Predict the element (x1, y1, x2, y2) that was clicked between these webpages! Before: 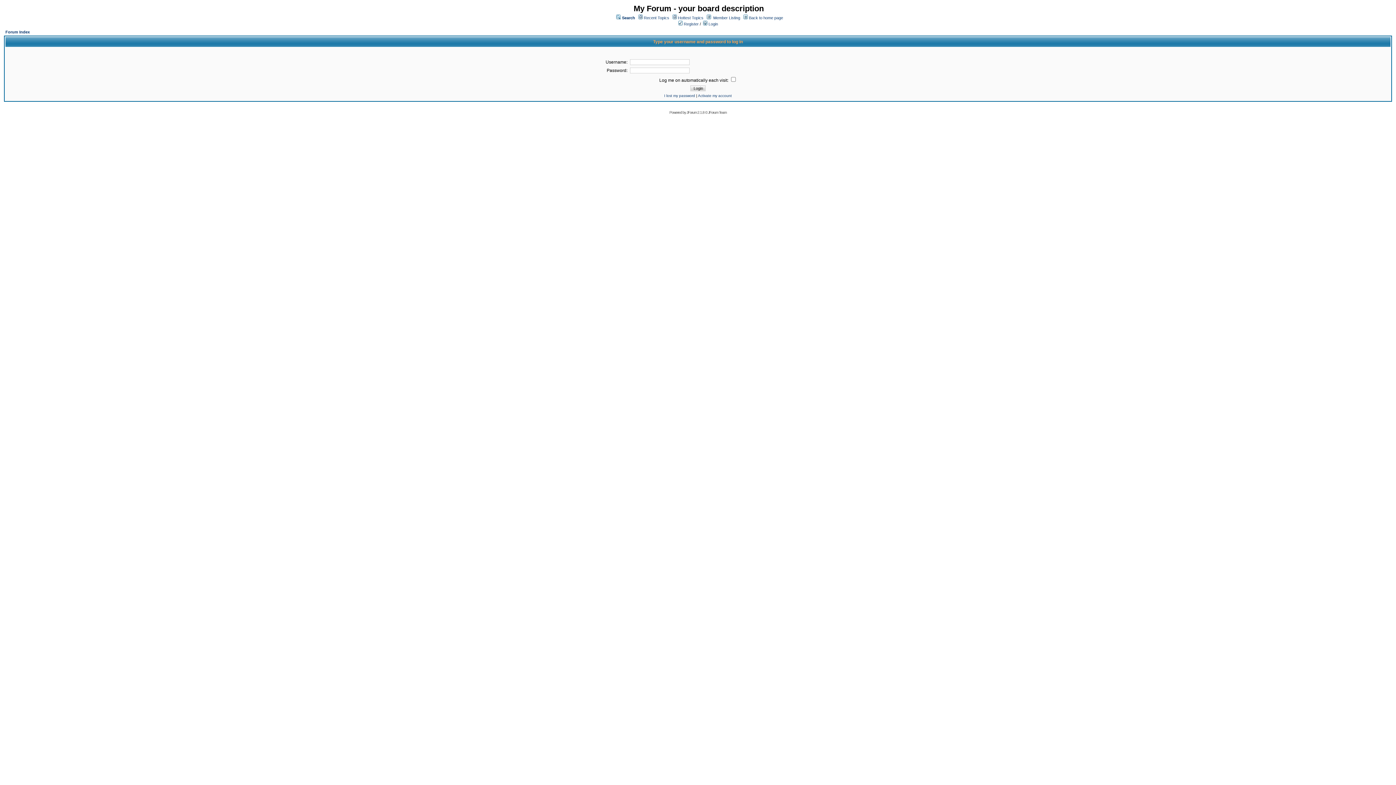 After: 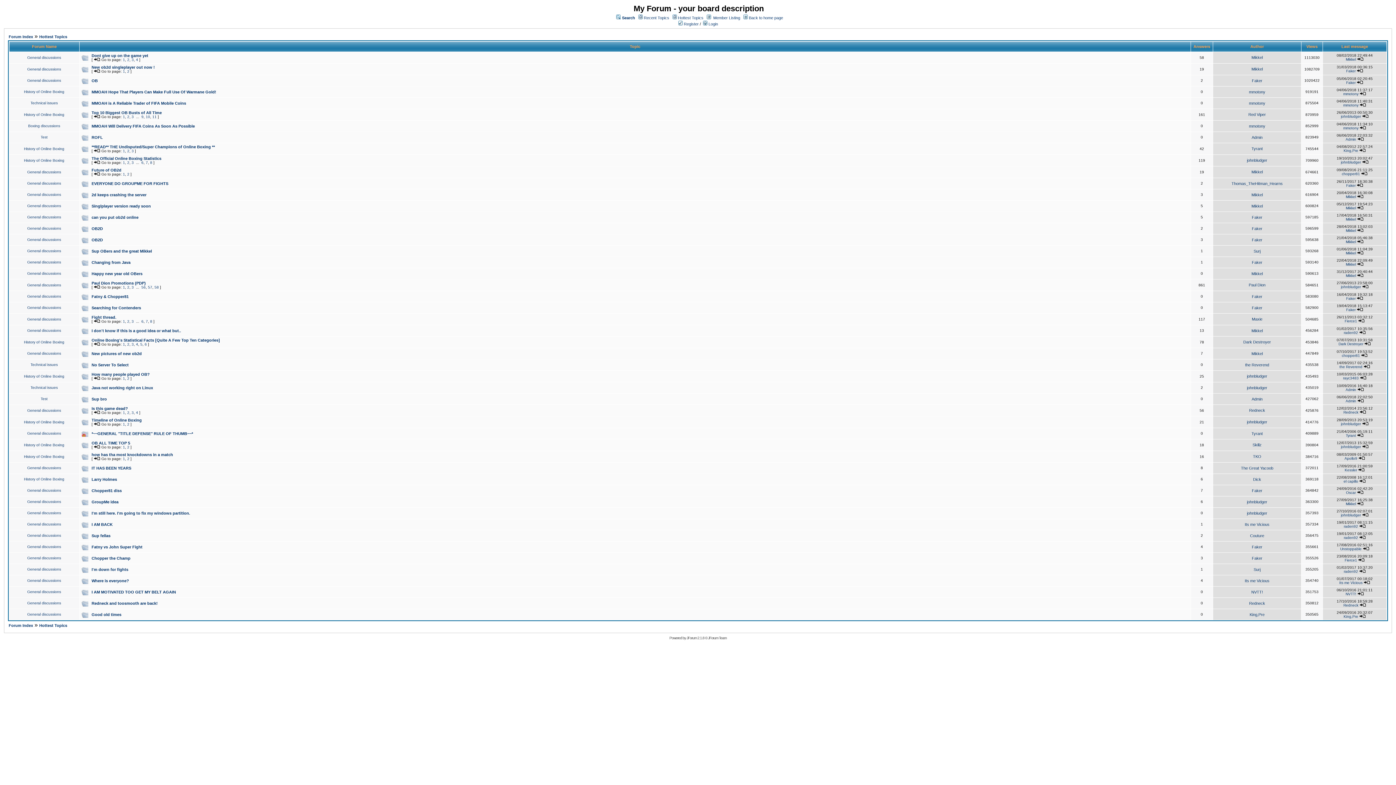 Action: label: Hottest Topics bbox: (678, 15, 703, 20)